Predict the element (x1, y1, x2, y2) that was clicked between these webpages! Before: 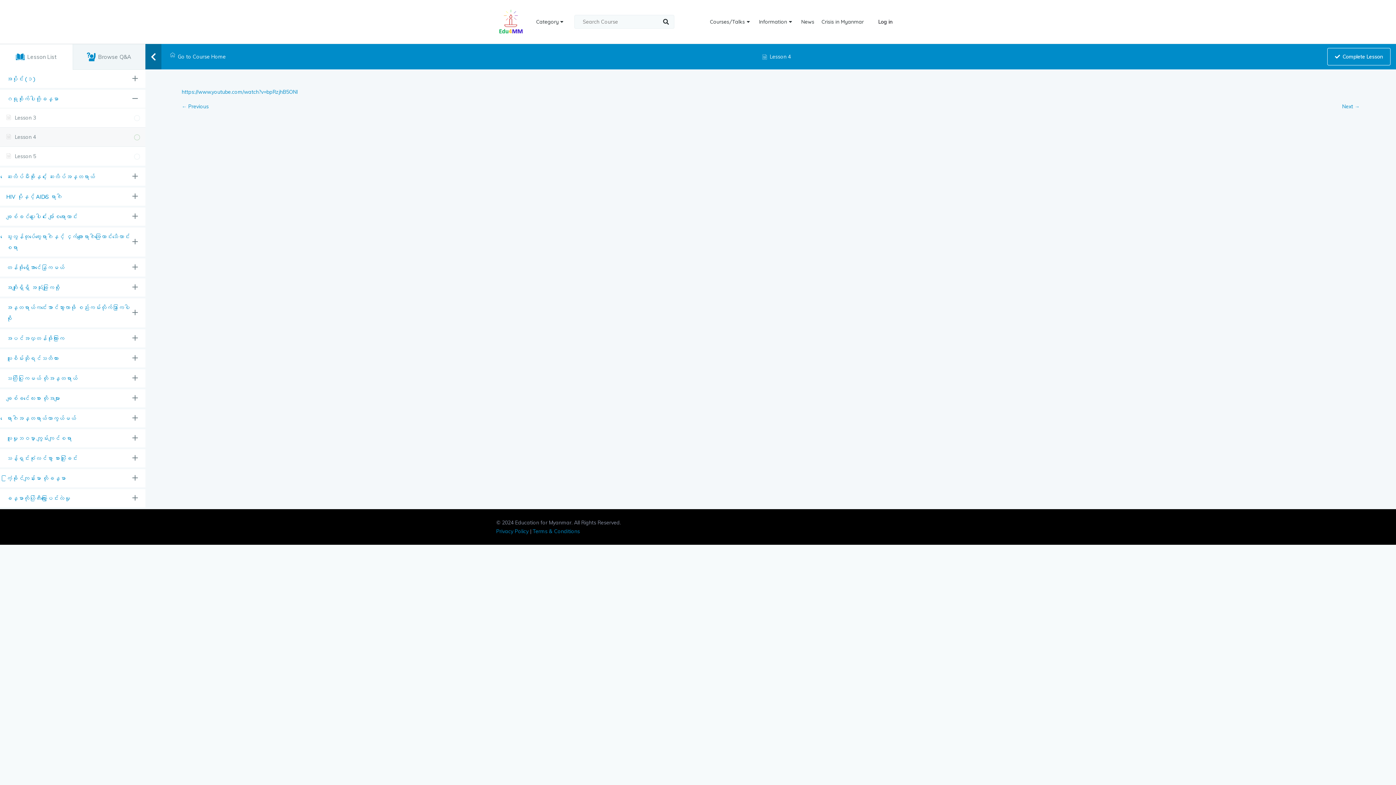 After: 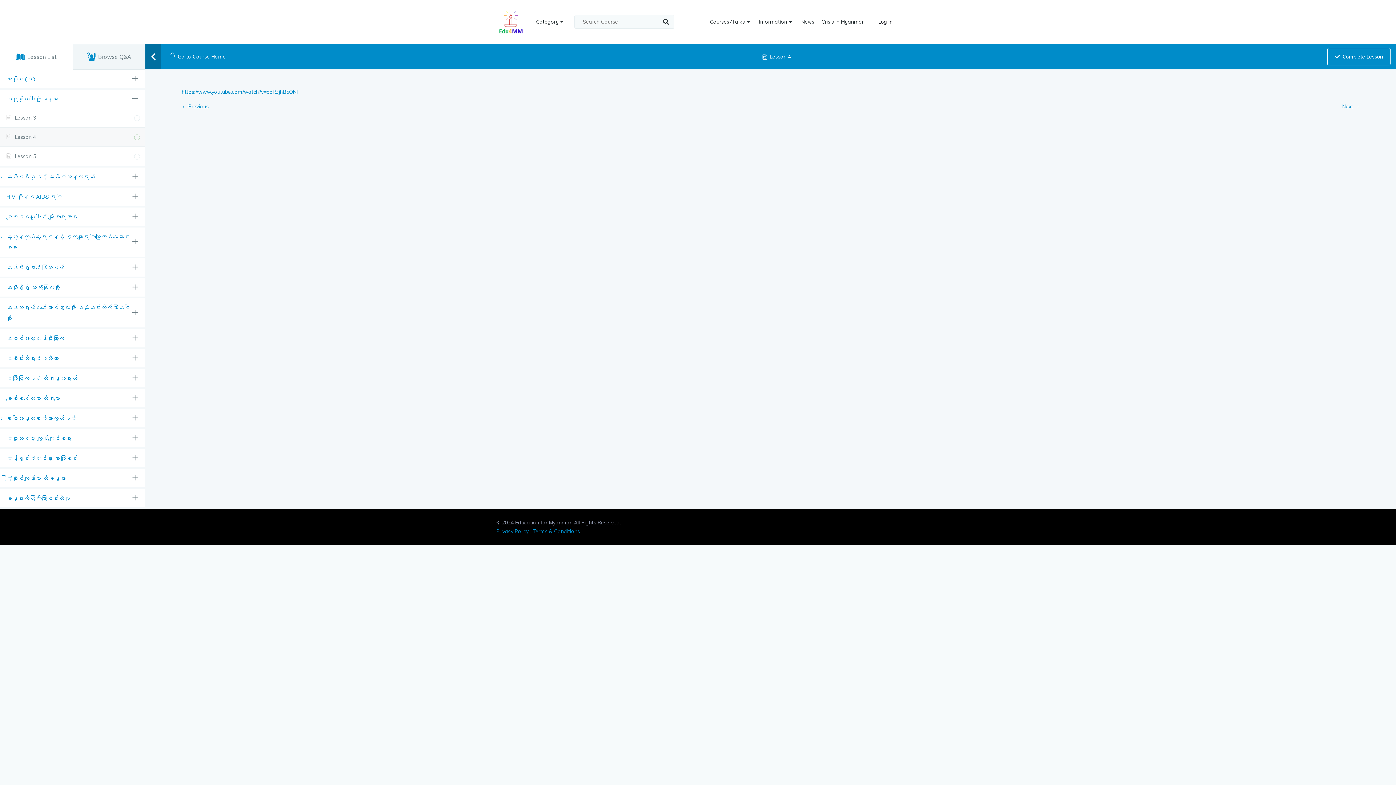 Action: bbox: (0, 127, 145, 146) label: Lesson 4